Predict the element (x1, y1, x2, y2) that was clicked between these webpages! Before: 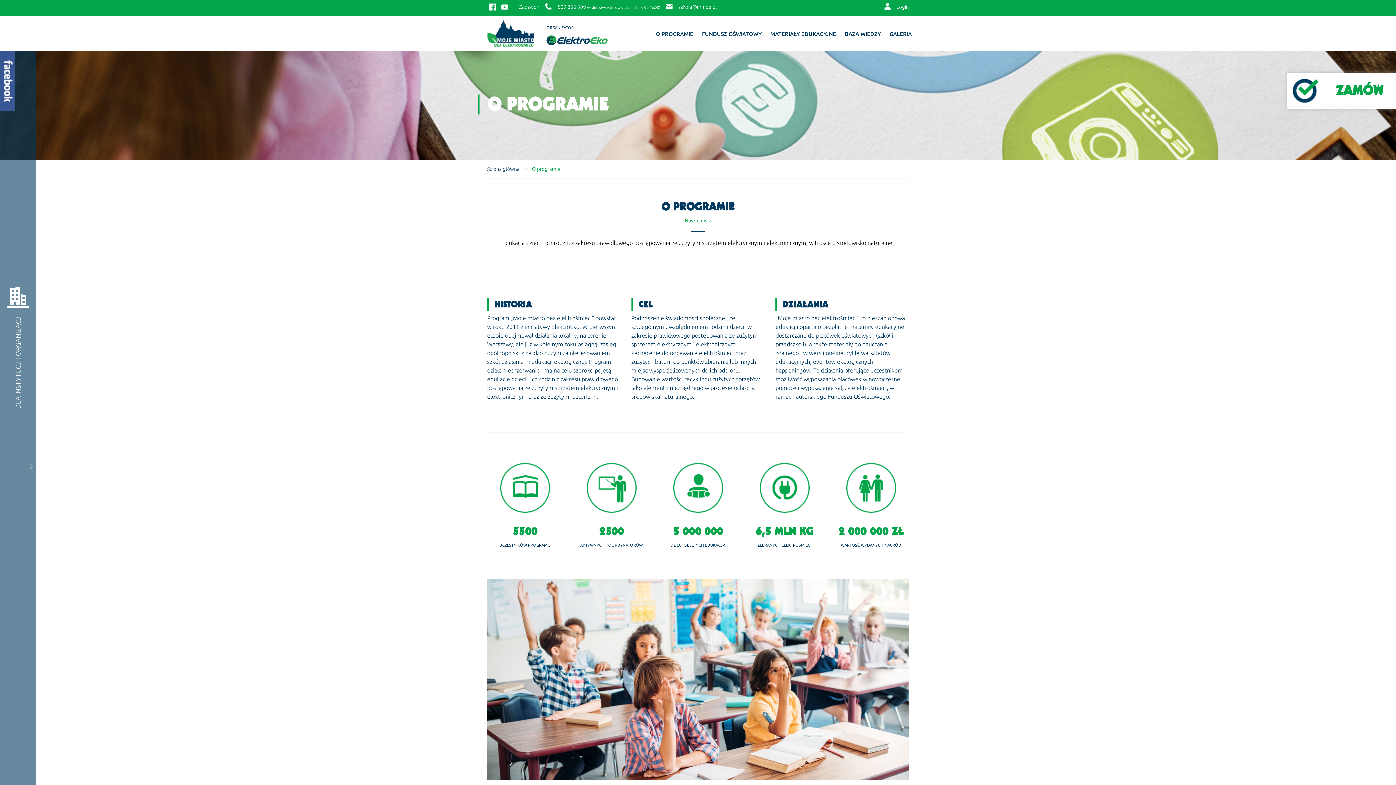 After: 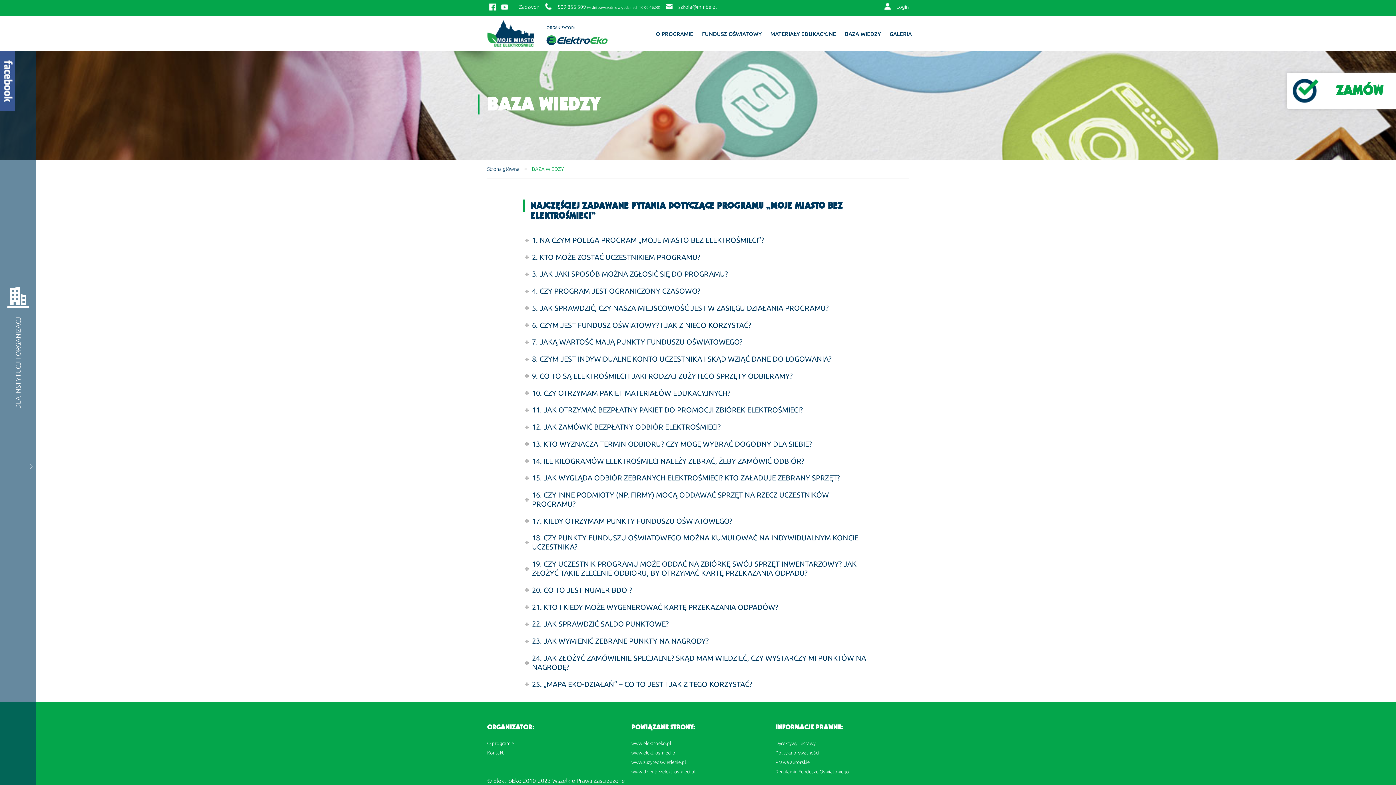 Action: label: BAZA WIEDZY bbox: (845, 28, 881, 39)